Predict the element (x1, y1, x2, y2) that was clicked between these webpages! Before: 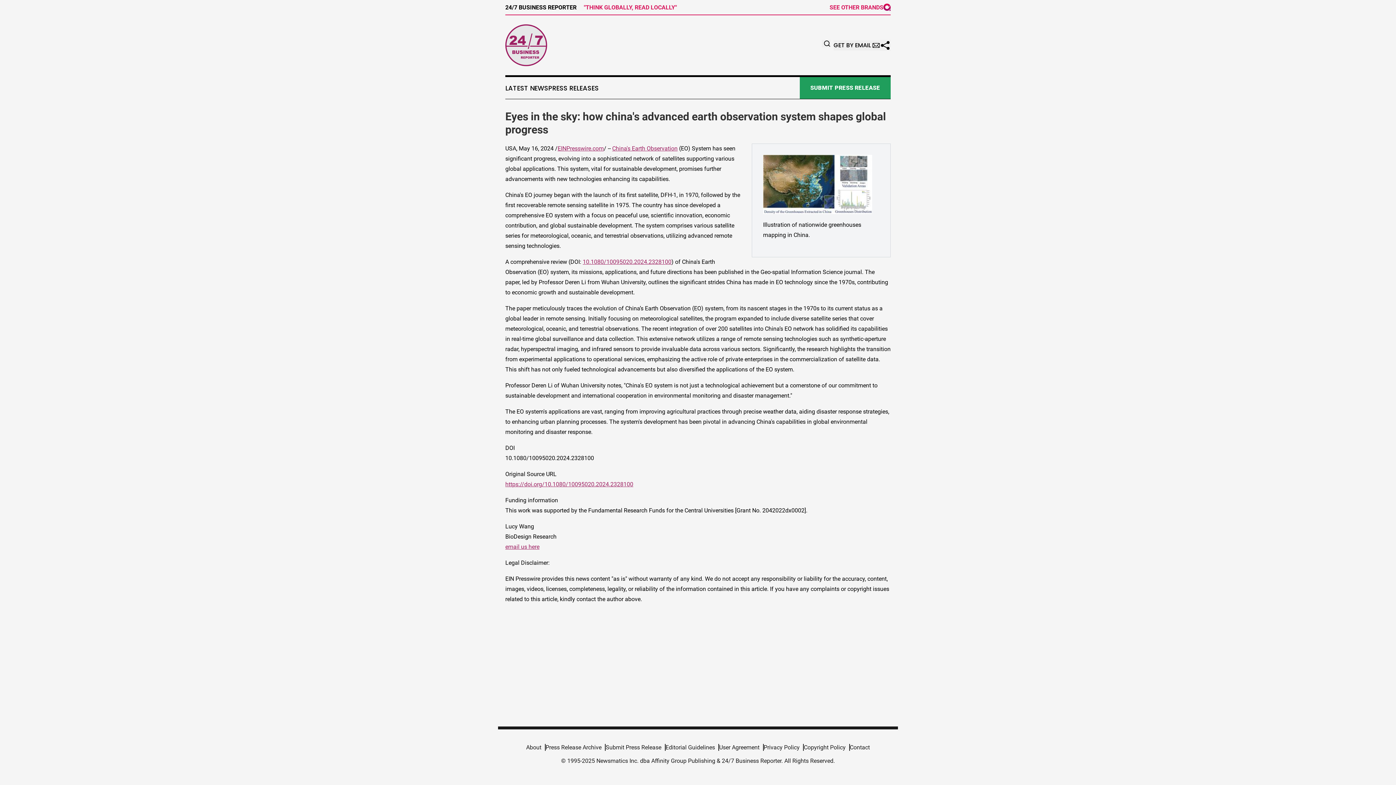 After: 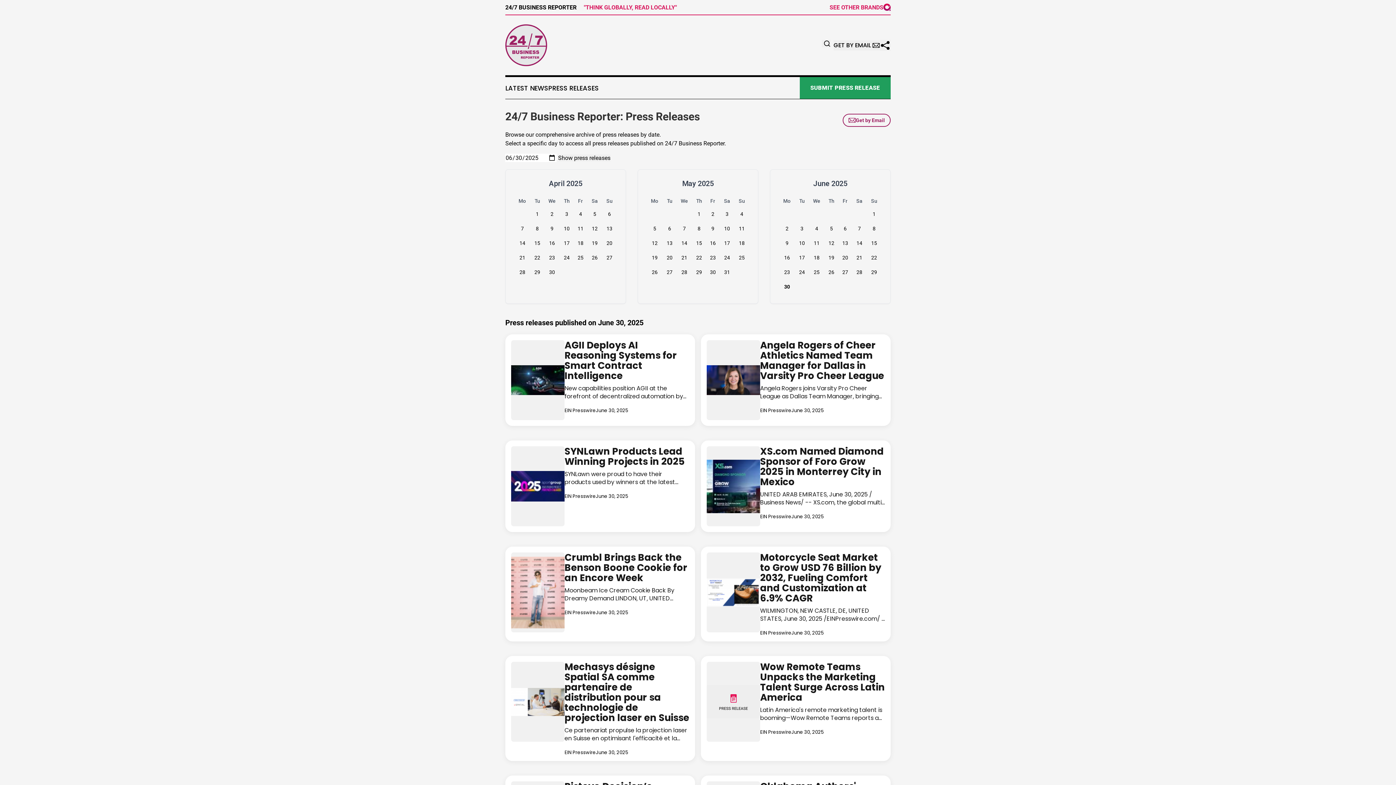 Action: label: Press Release Archive bbox: (545, 744, 605, 751)